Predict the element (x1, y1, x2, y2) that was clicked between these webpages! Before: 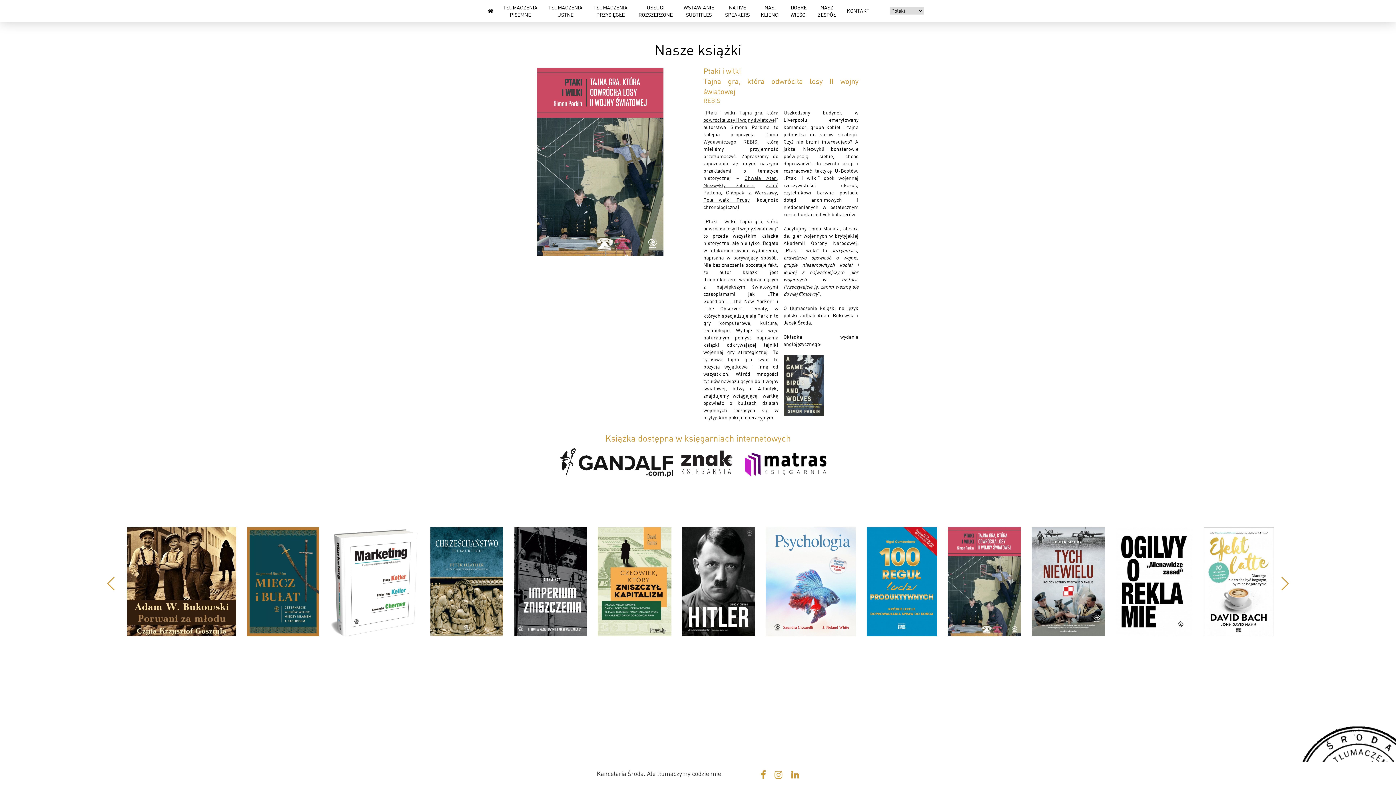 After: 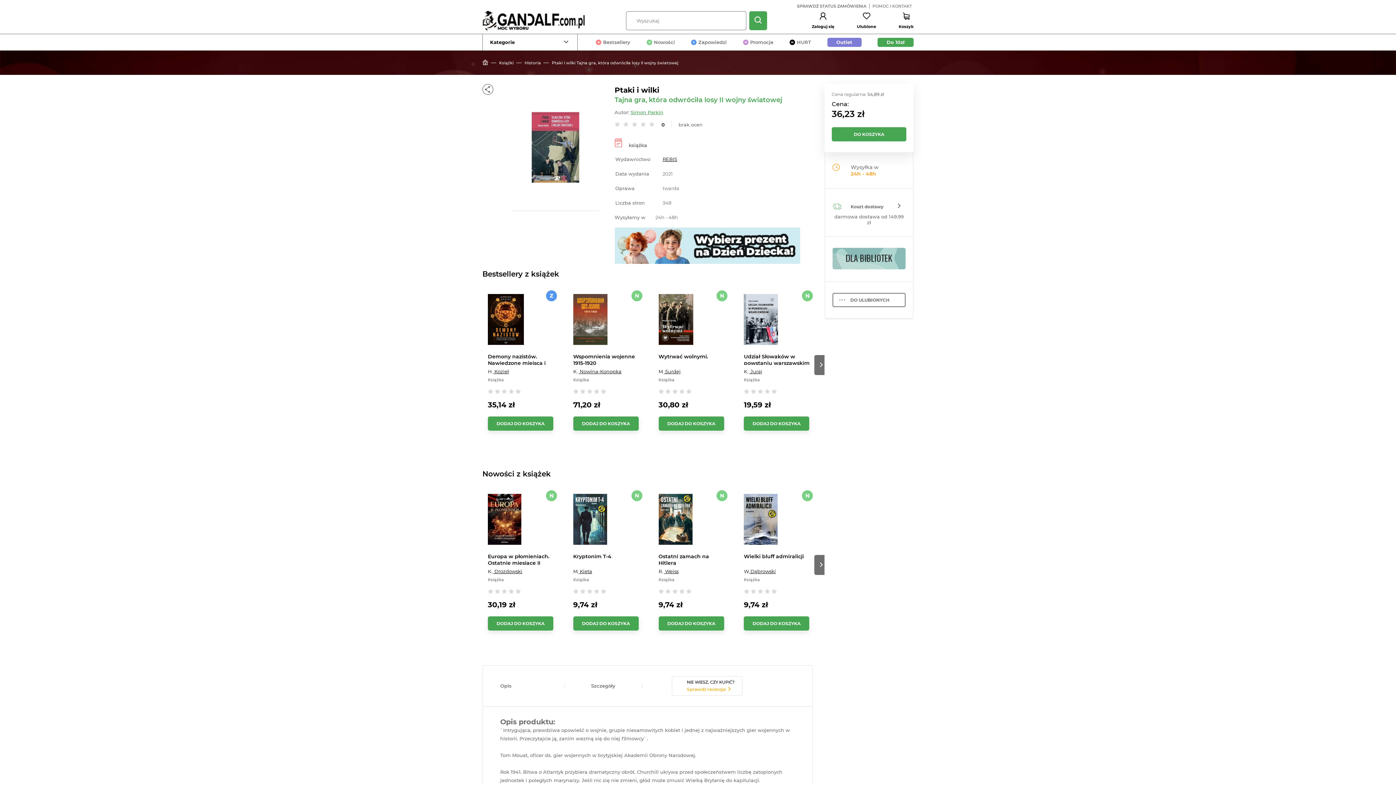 Action: bbox: (559, 448, 673, 477)